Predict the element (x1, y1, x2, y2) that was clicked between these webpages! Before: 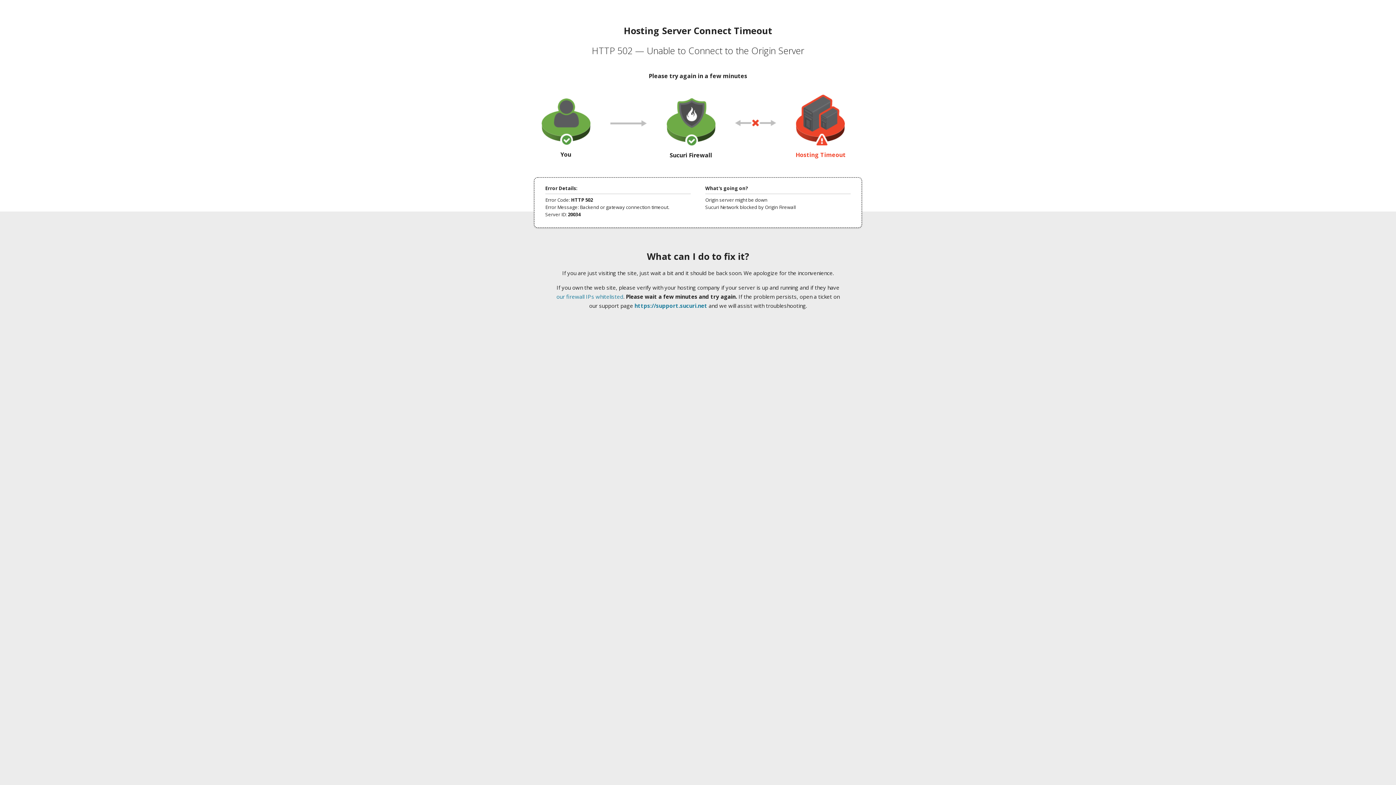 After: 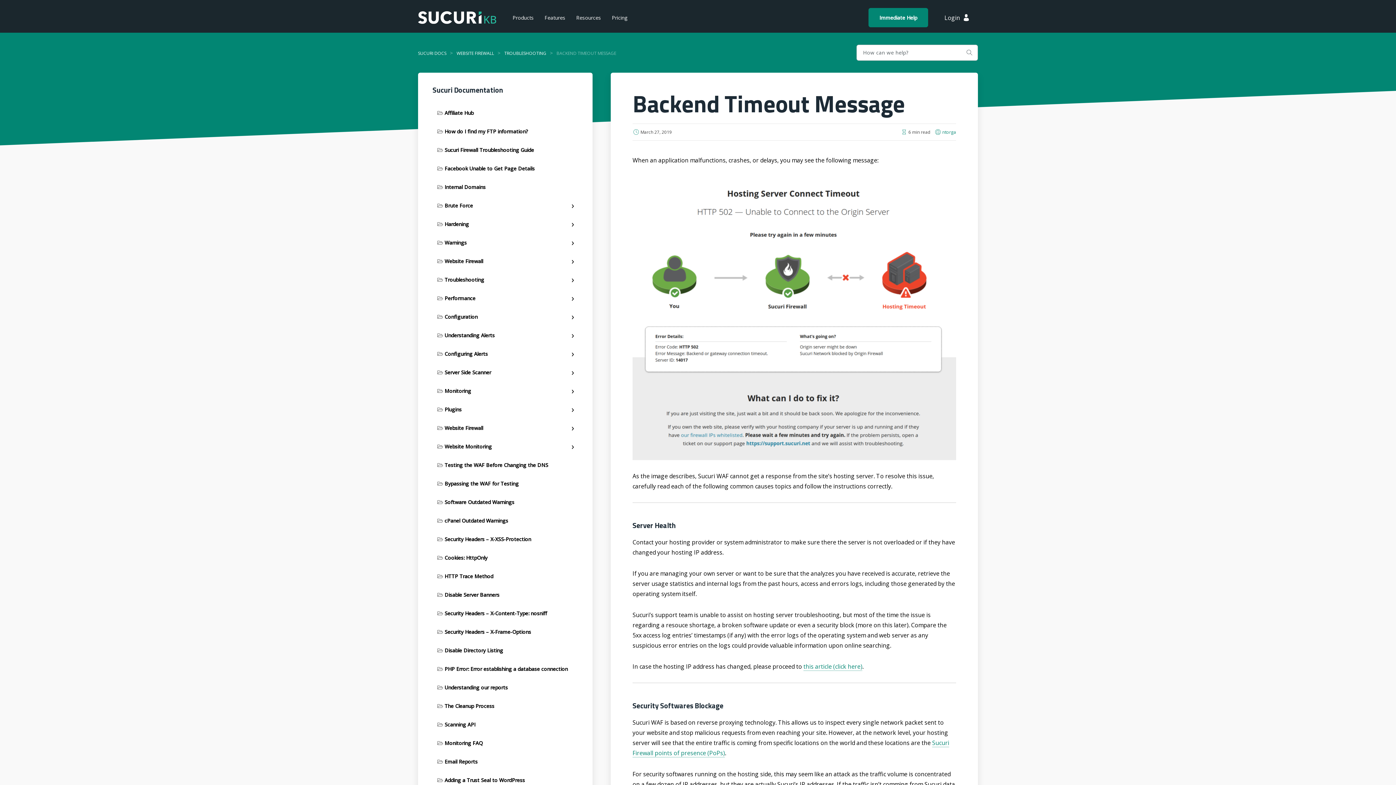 Action: label: our firewall IPs whitelisted bbox: (556, 293, 623, 300)